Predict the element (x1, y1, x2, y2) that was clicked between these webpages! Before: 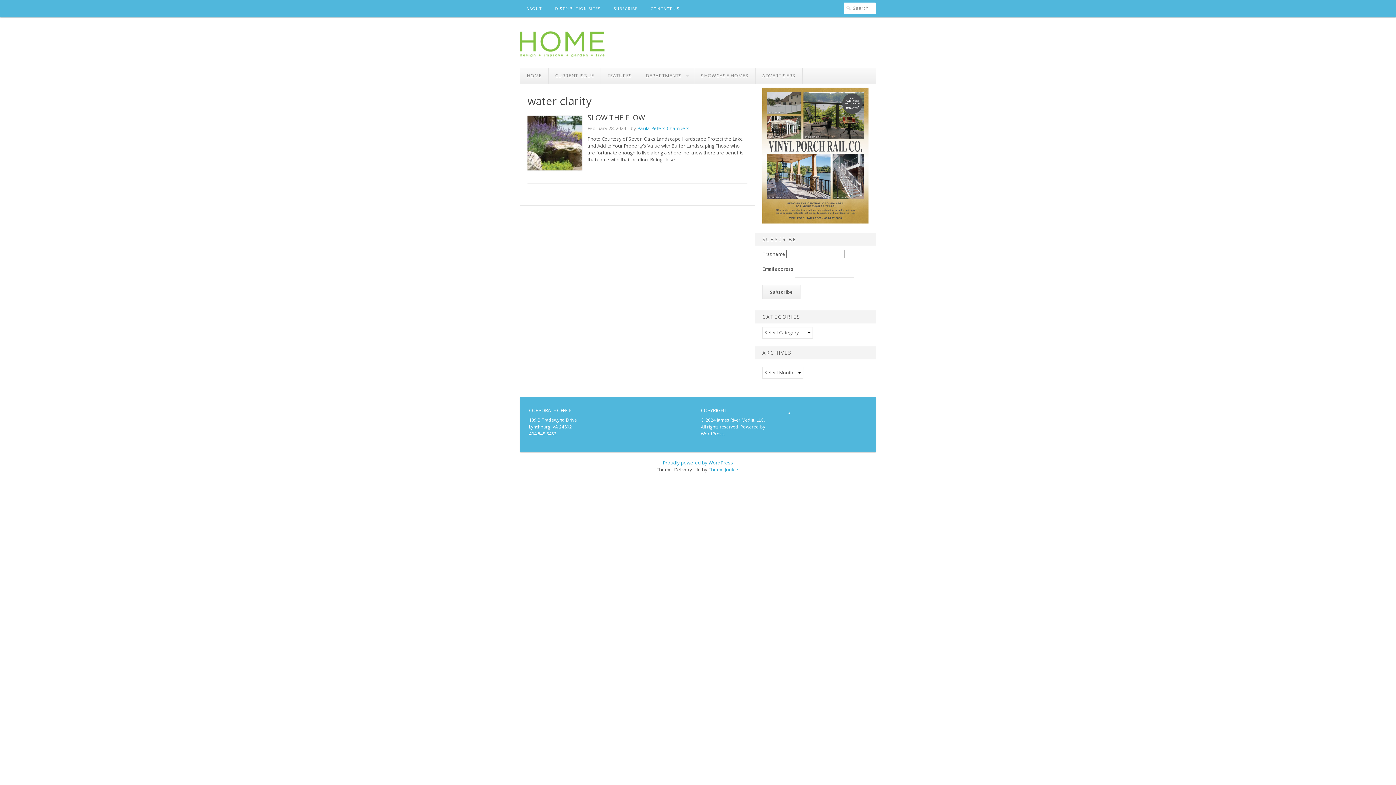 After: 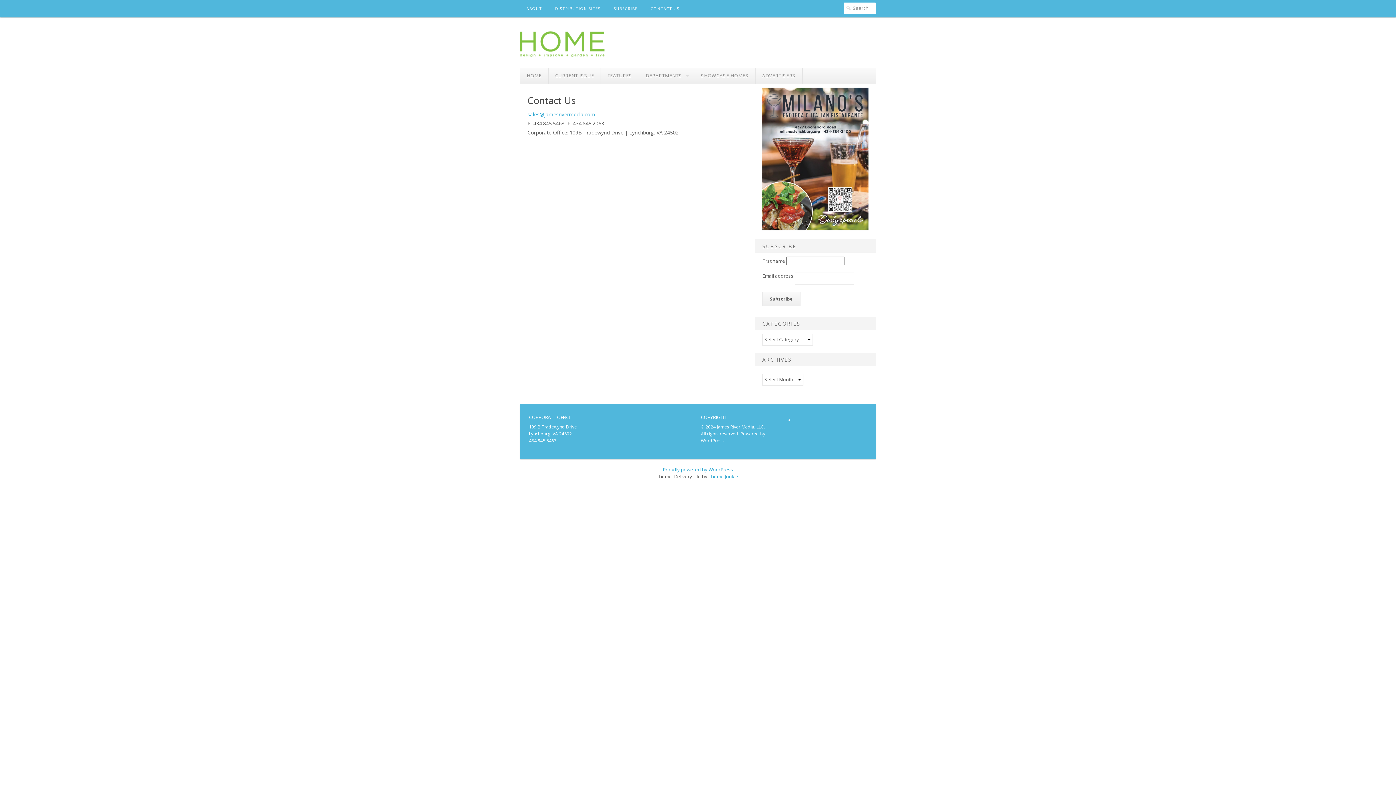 Action: bbox: (644, 0, 686, 17) label: CONTACT US